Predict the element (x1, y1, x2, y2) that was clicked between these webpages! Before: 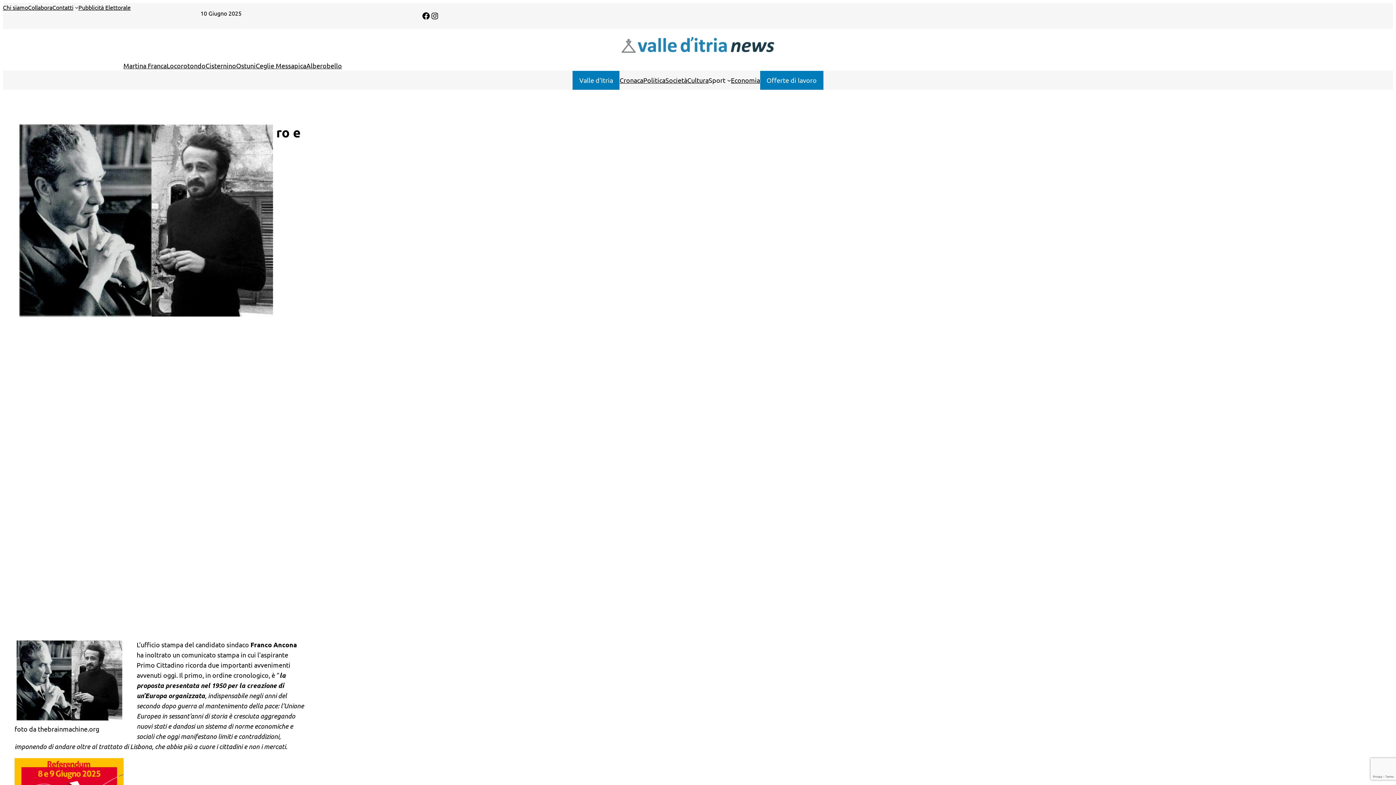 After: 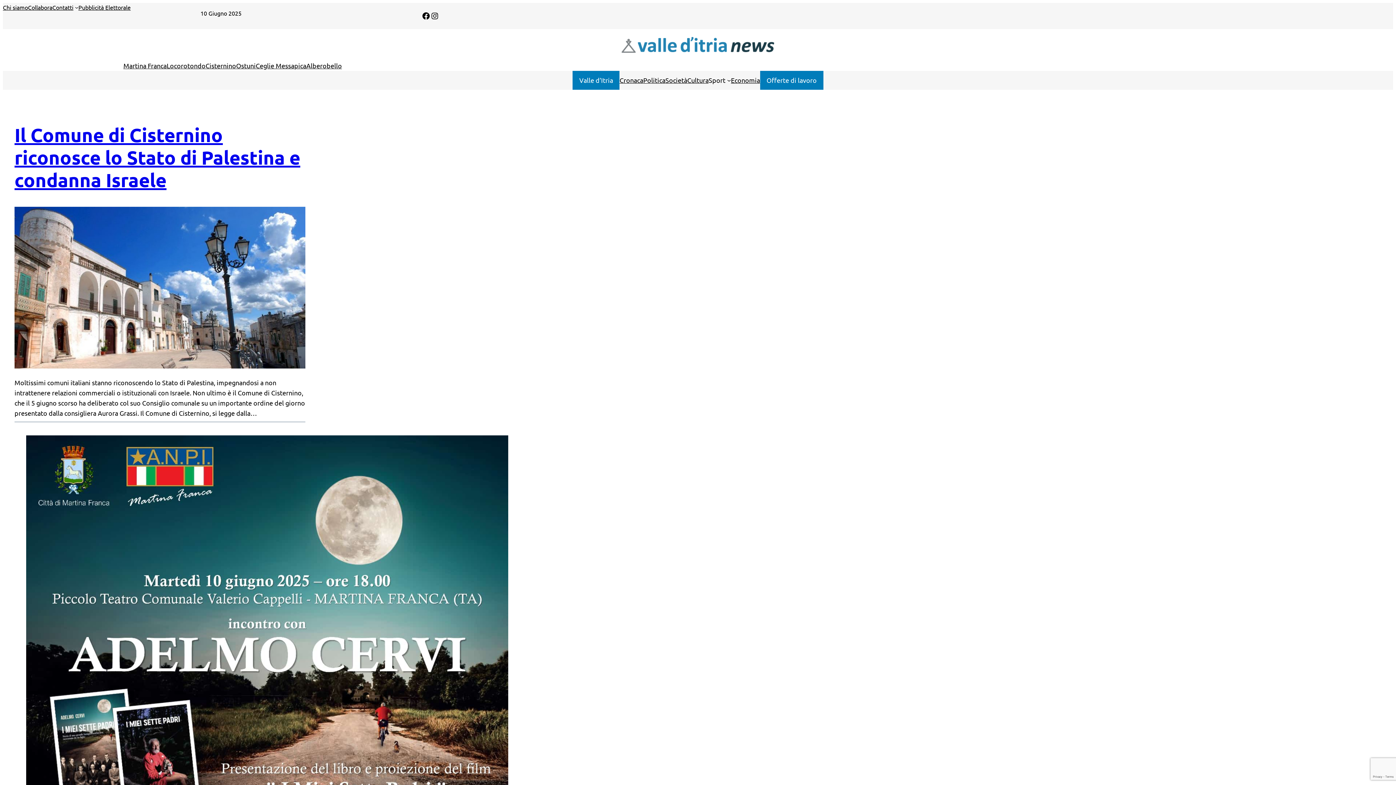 Action: bbox: (572, 70, 619, 89) label: Valle d’Itria